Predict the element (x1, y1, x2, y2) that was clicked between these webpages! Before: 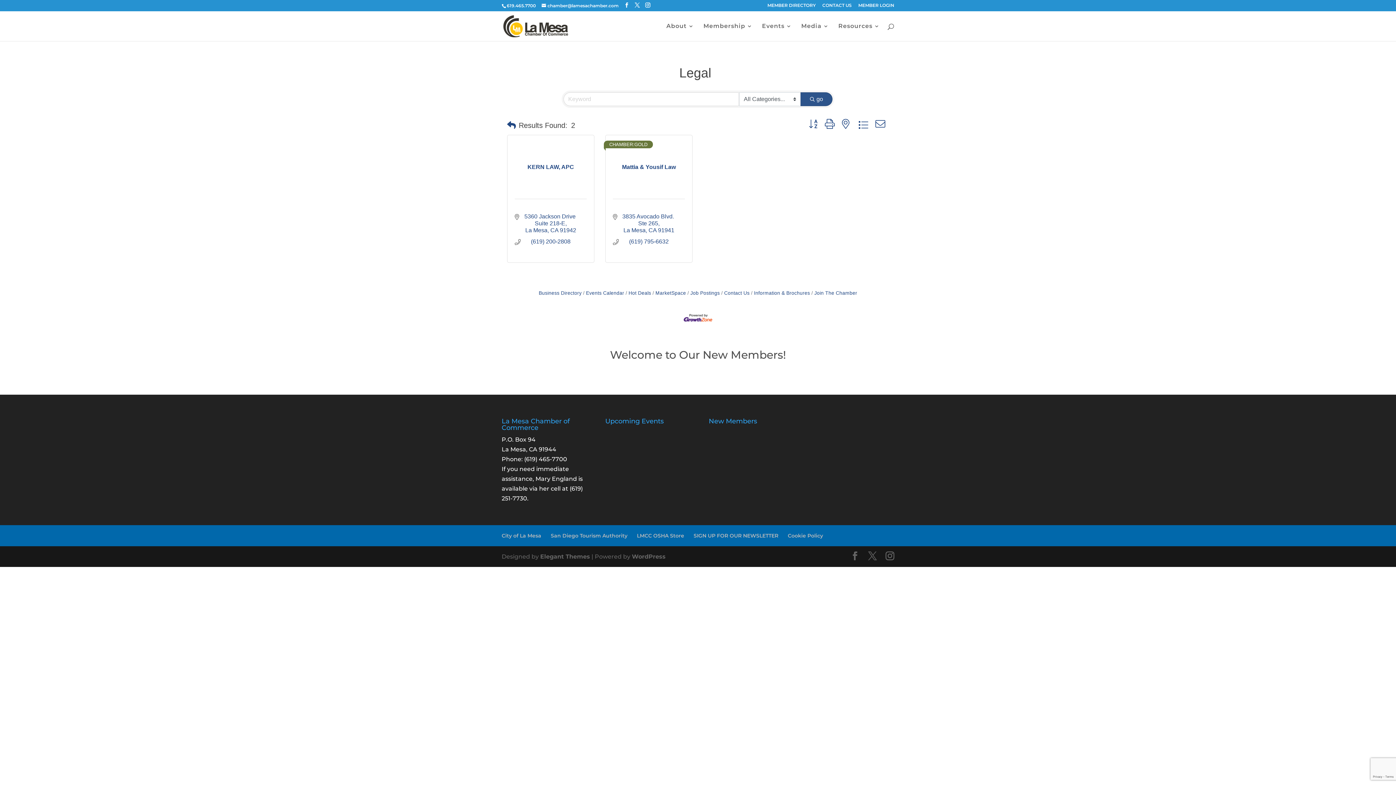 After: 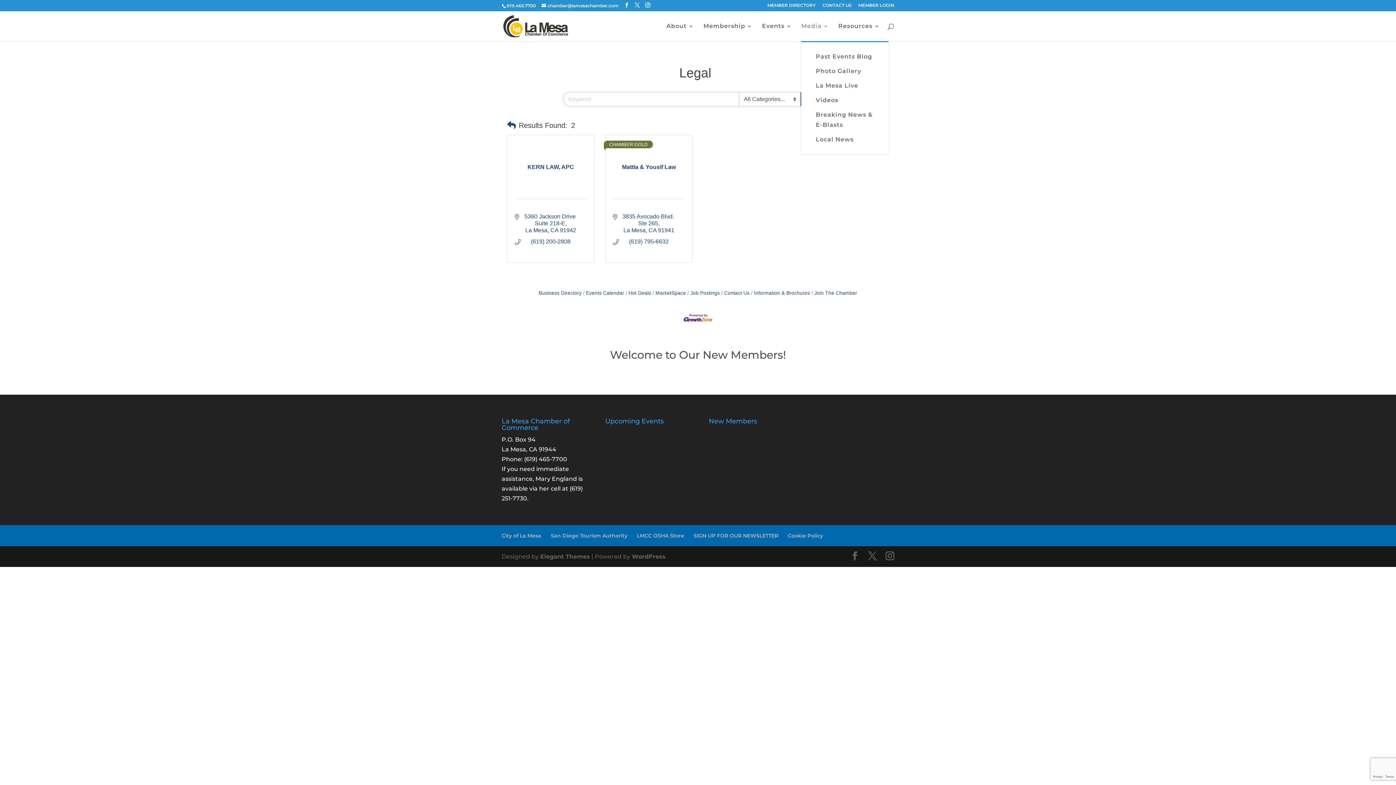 Action: label: Media bbox: (801, 23, 829, 41)